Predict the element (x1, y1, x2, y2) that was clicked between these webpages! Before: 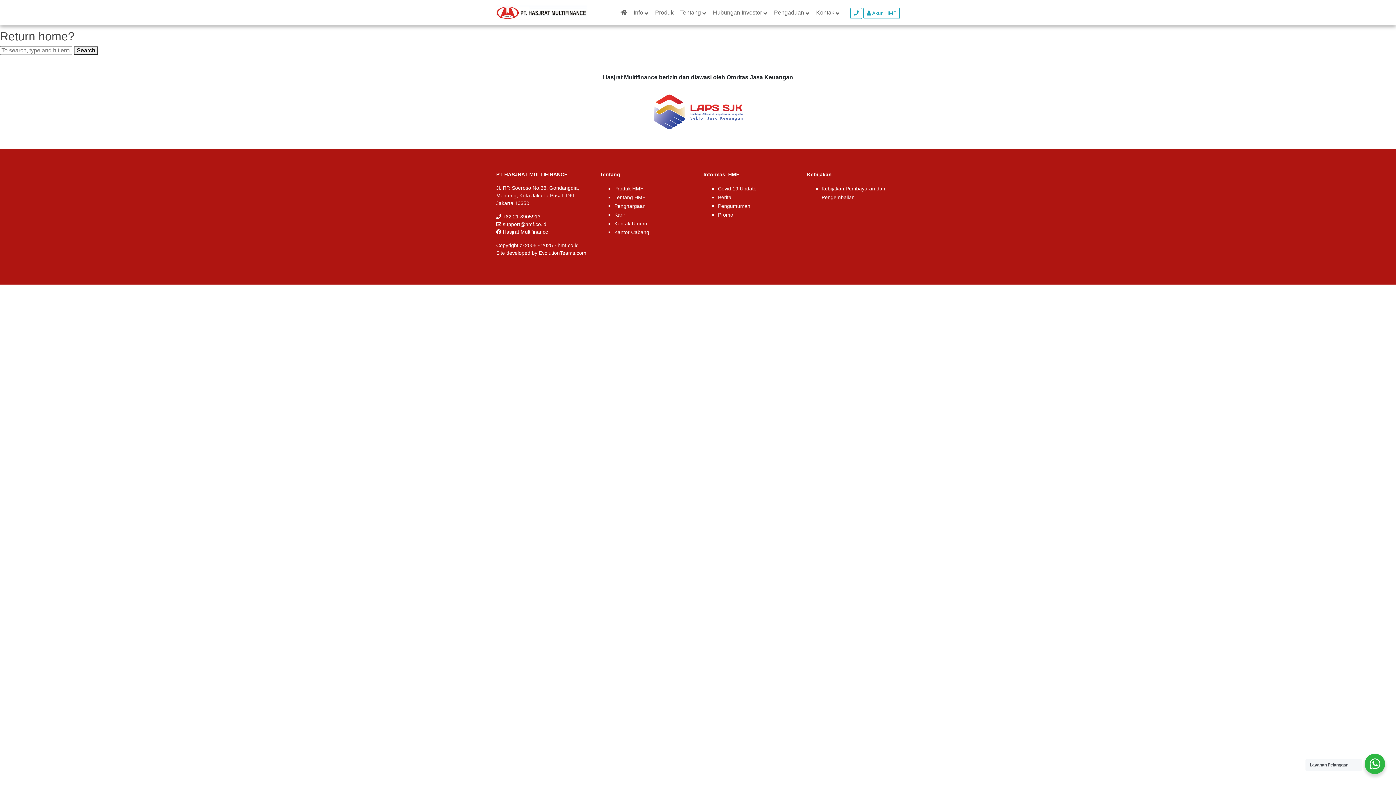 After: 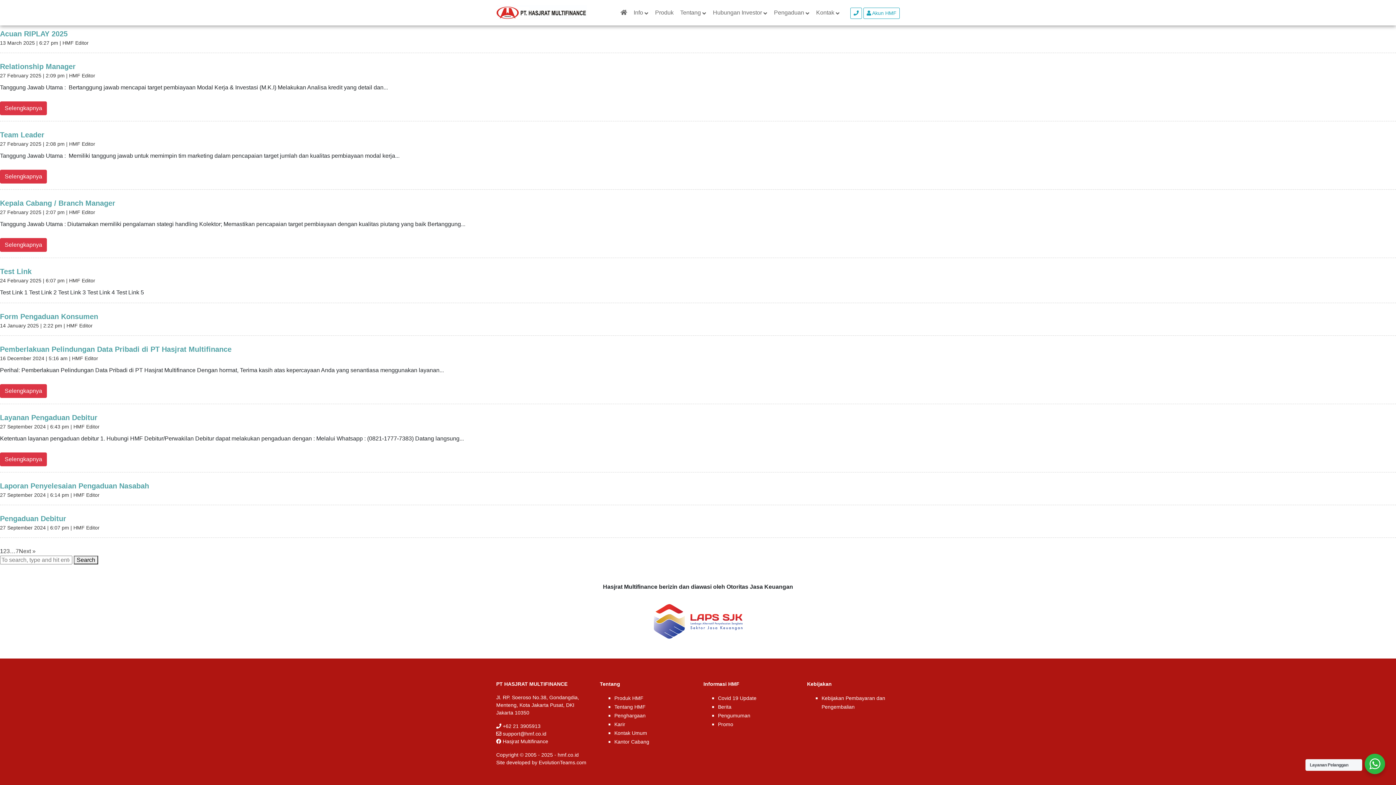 Action: label: Search bbox: (73, 46, 98, 54)